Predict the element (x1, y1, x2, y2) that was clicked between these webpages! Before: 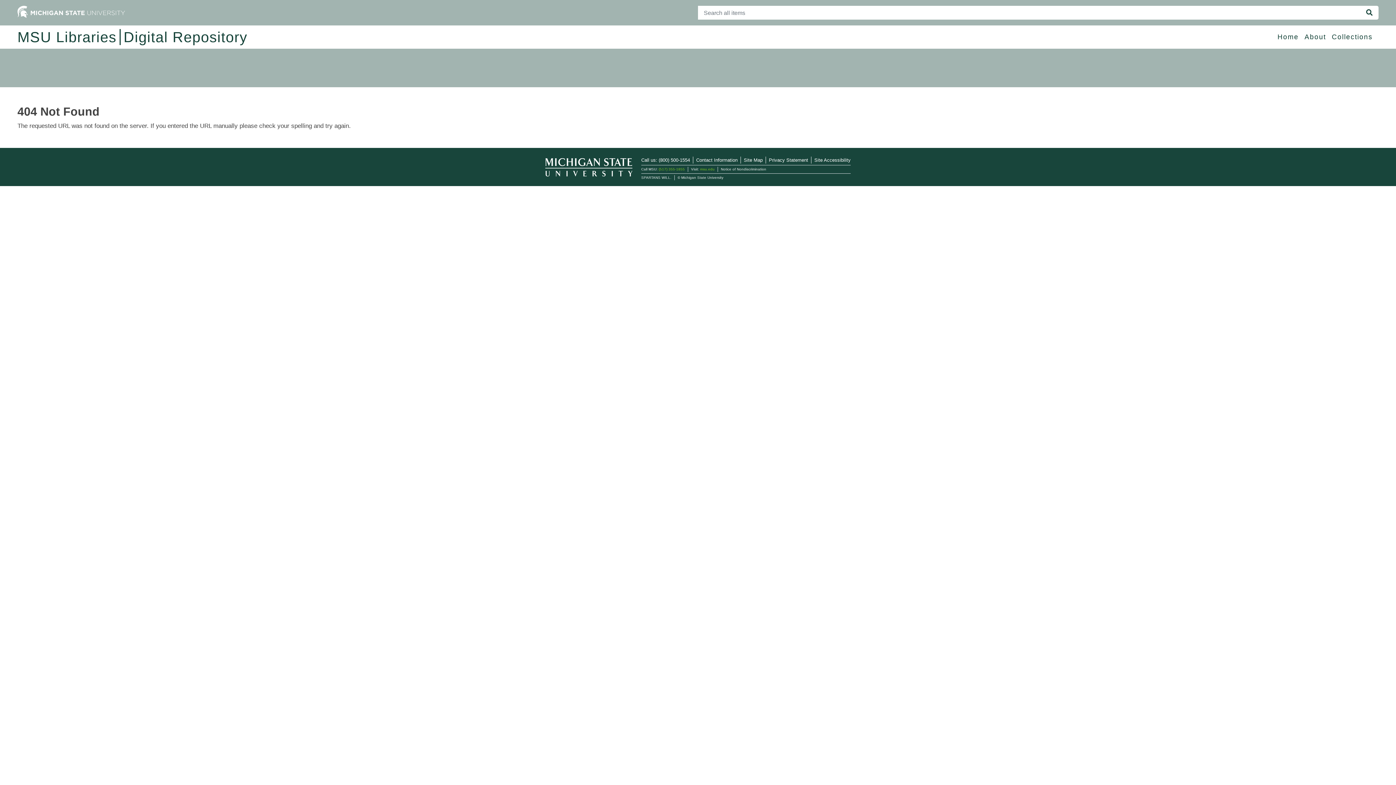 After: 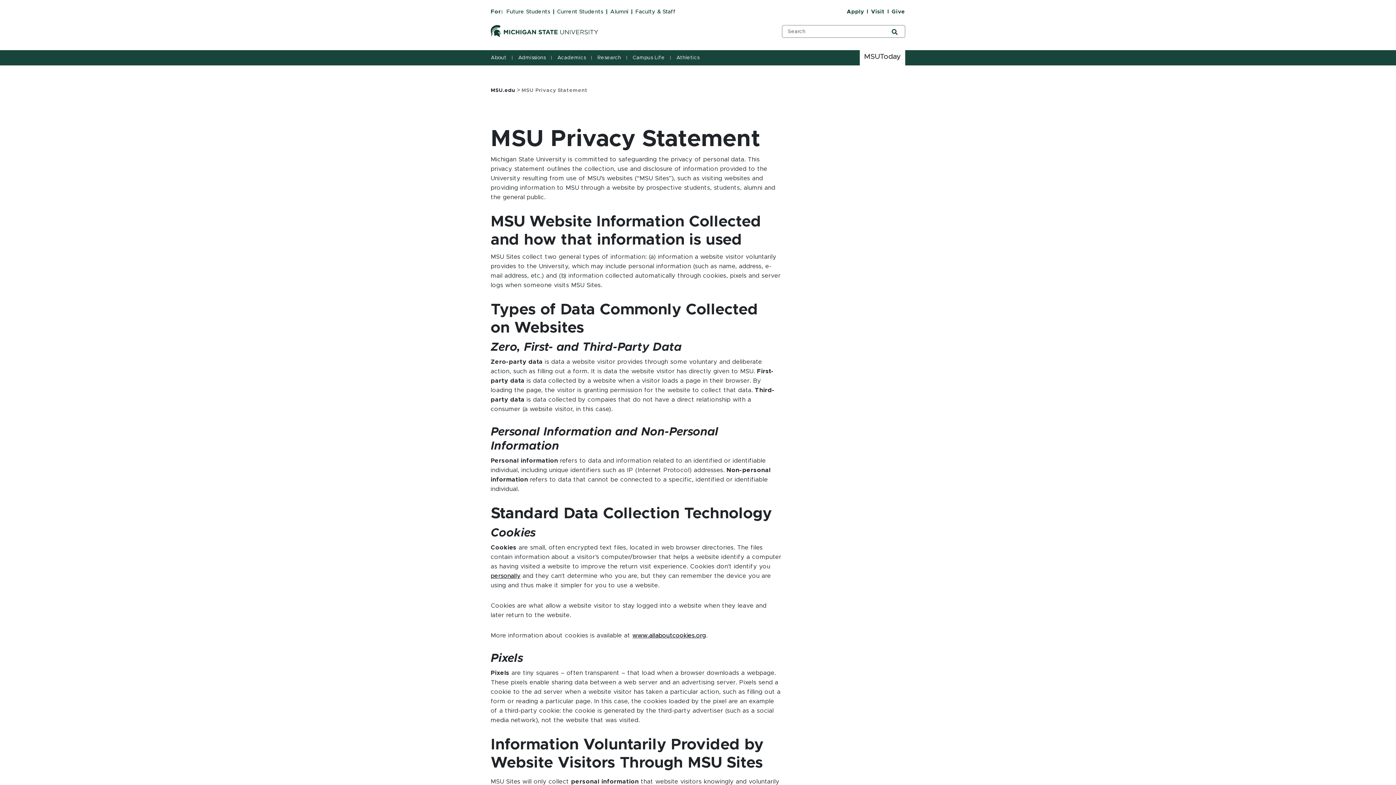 Action: label: Privacy Statement bbox: (769, 157, 808, 162)